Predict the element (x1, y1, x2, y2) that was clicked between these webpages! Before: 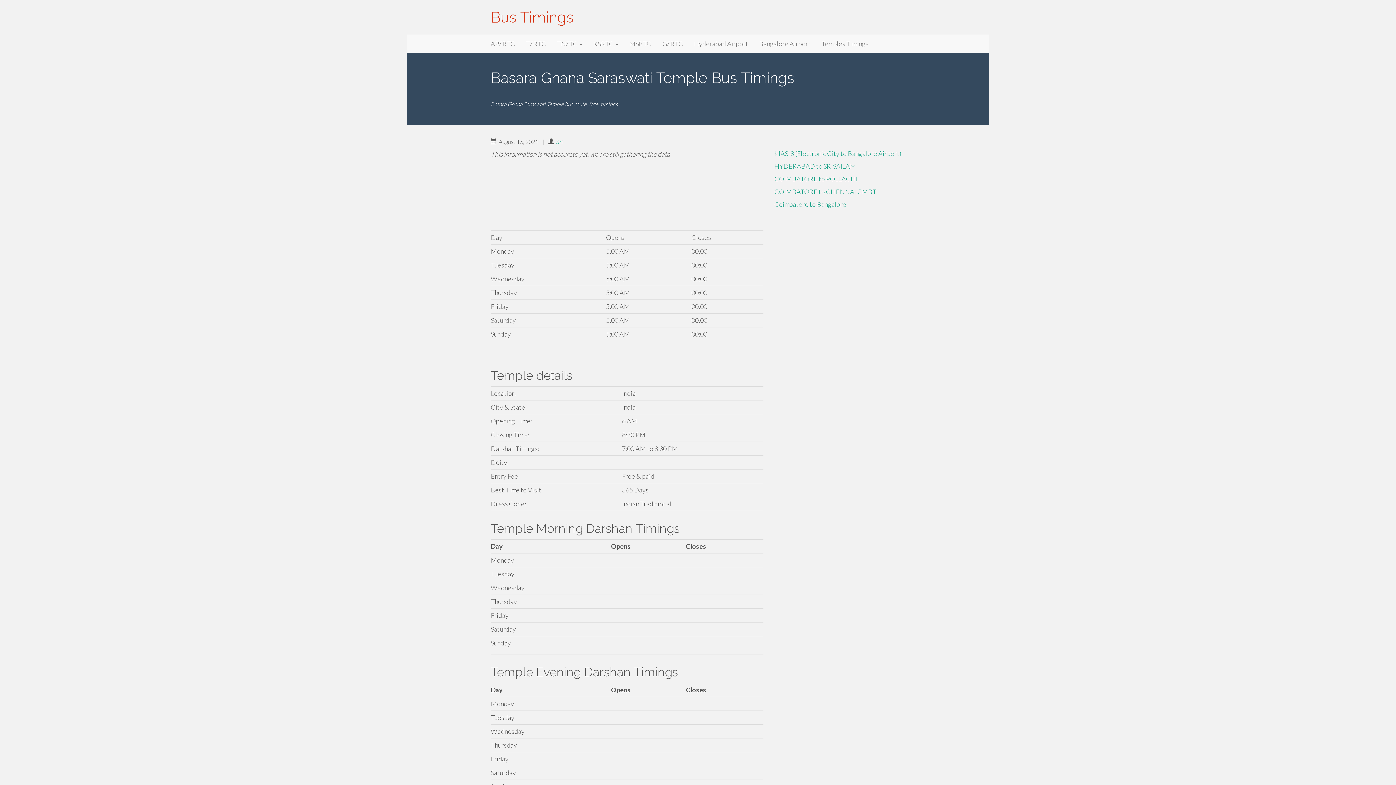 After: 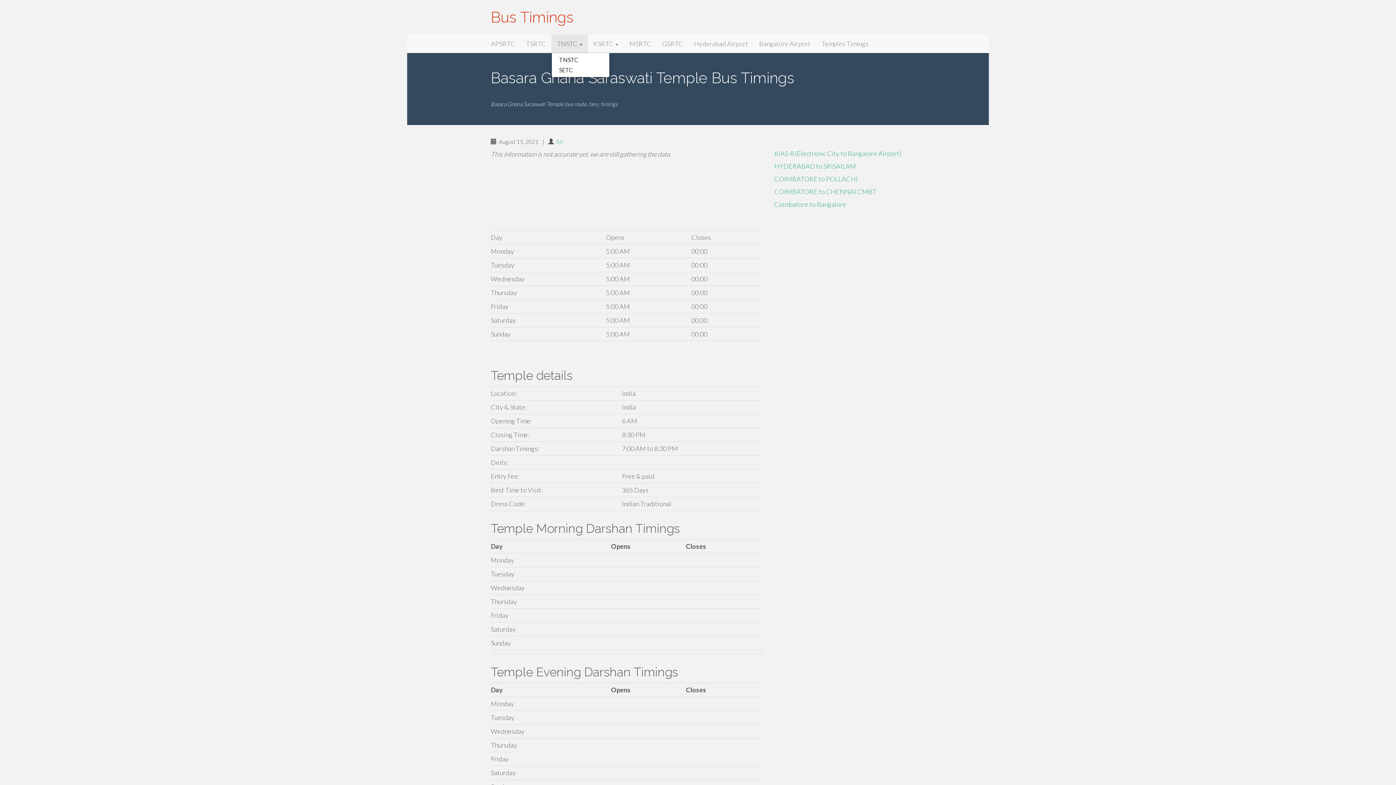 Action: bbox: (551, 34, 588, 52) label: TNSTC 